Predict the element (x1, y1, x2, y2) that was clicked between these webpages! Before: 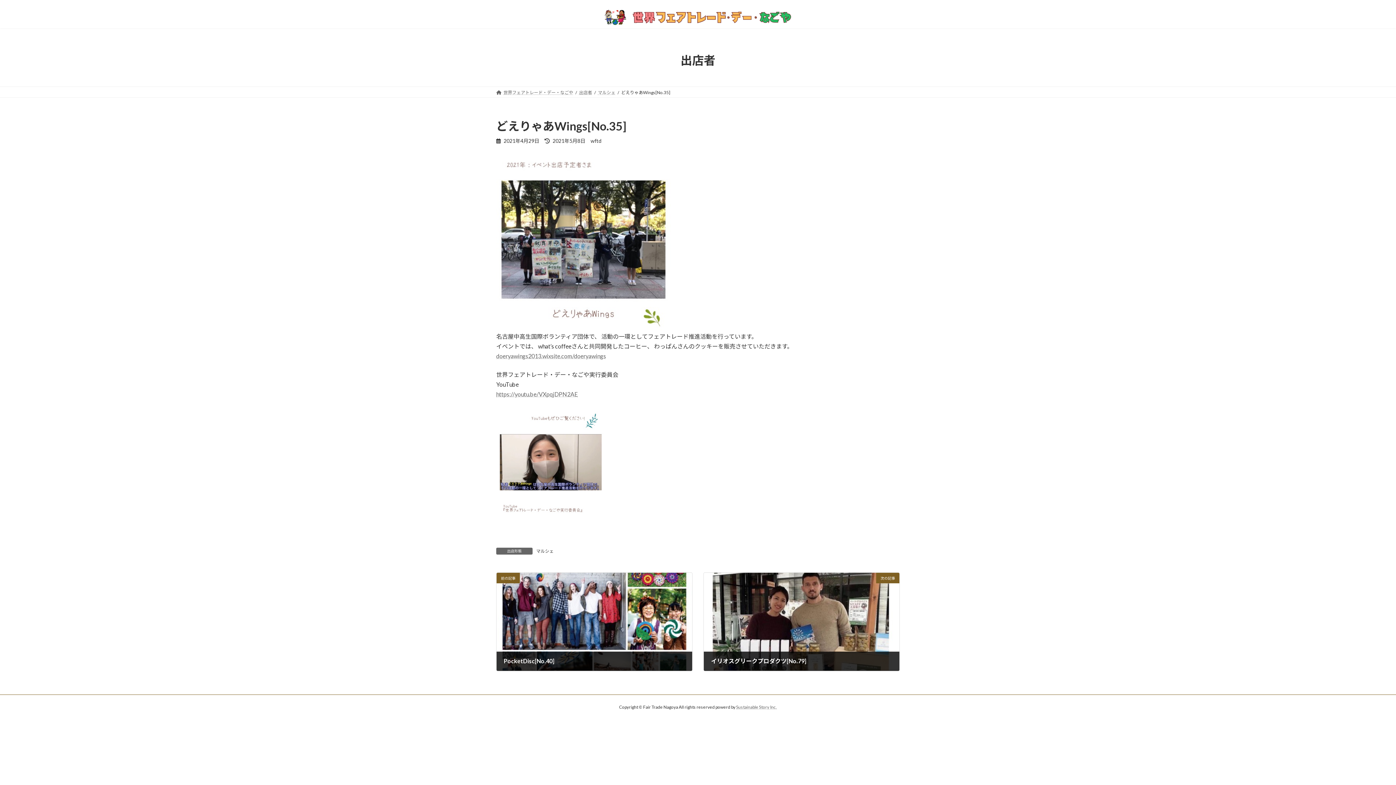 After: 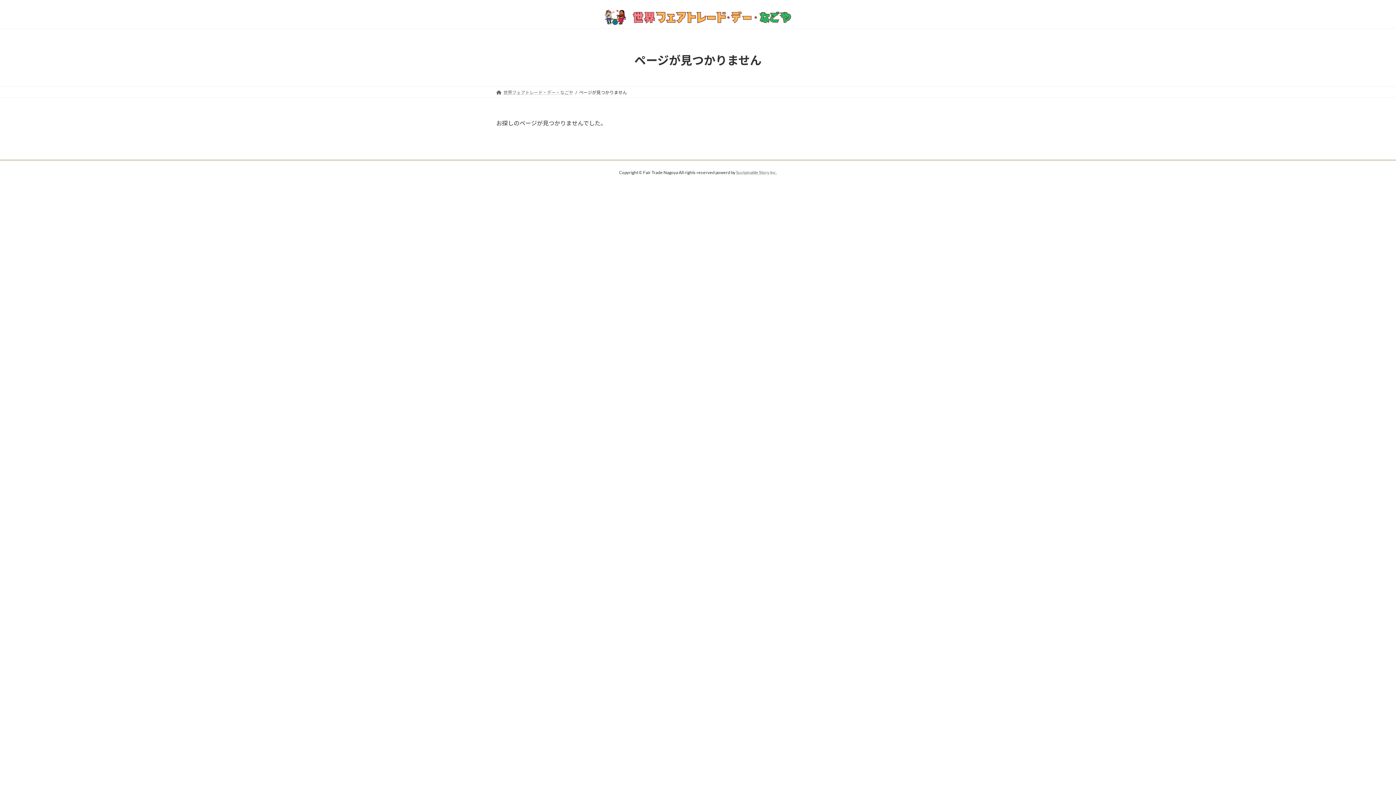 Action: label: 出店者 bbox: (579, 89, 592, 95)